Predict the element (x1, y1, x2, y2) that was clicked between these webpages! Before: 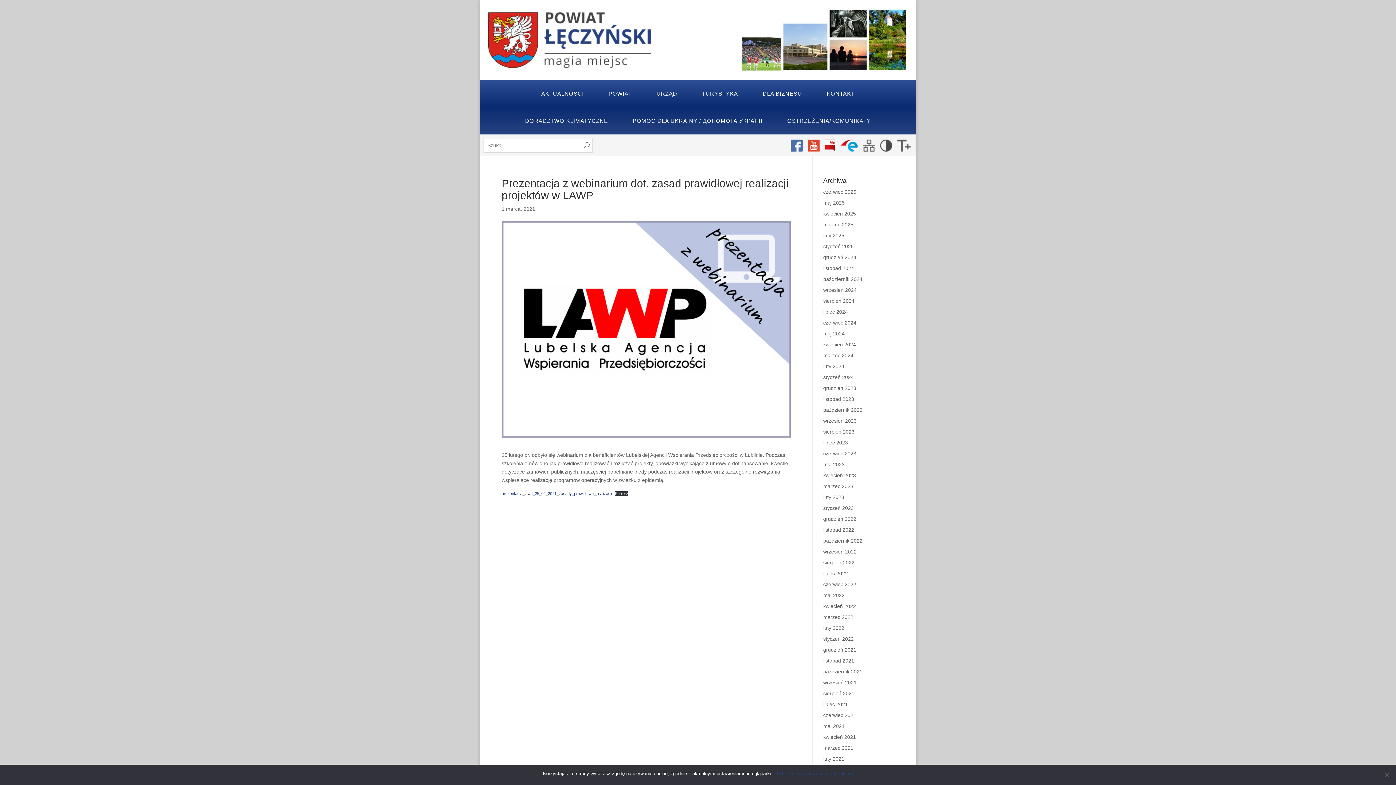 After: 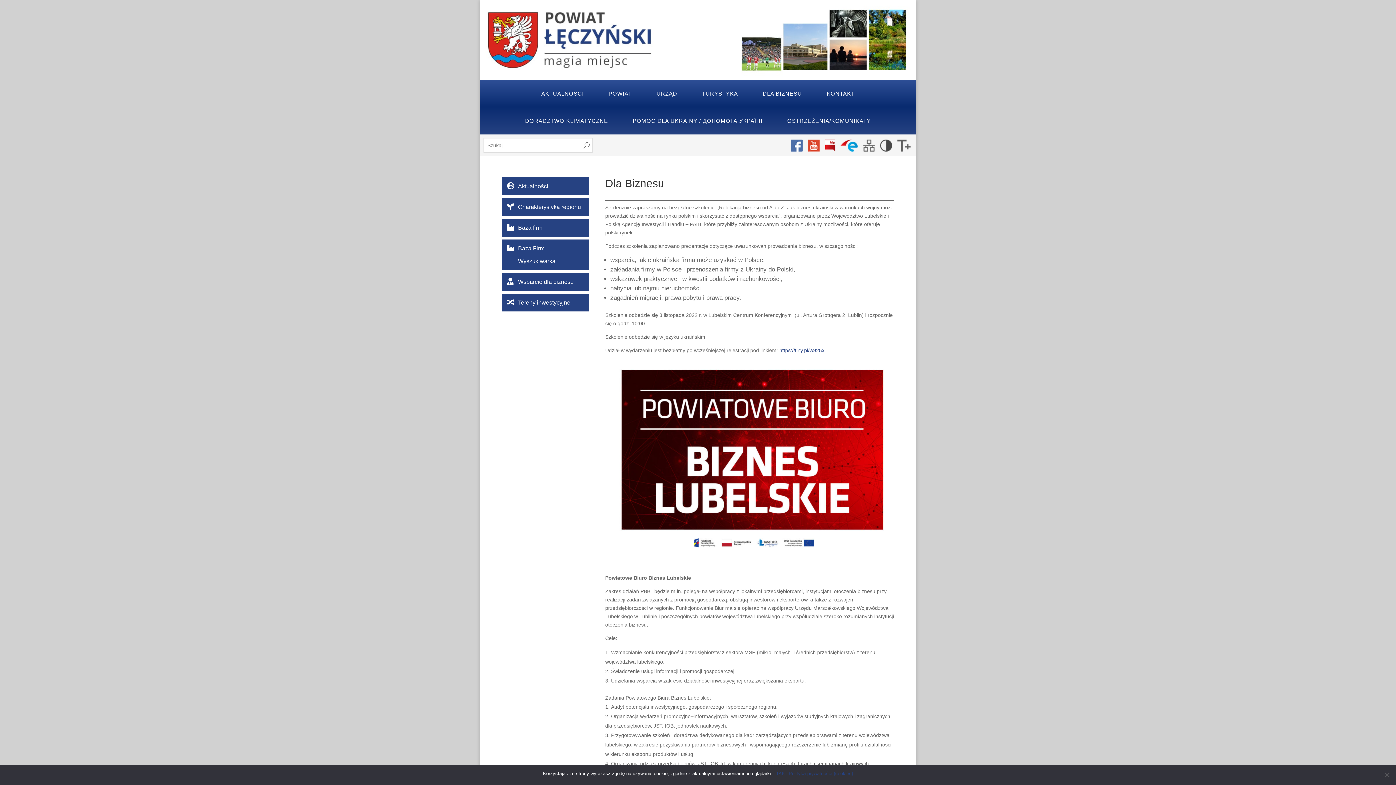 Action: label: DLA BIZNESU bbox: (751, 80, 813, 107)